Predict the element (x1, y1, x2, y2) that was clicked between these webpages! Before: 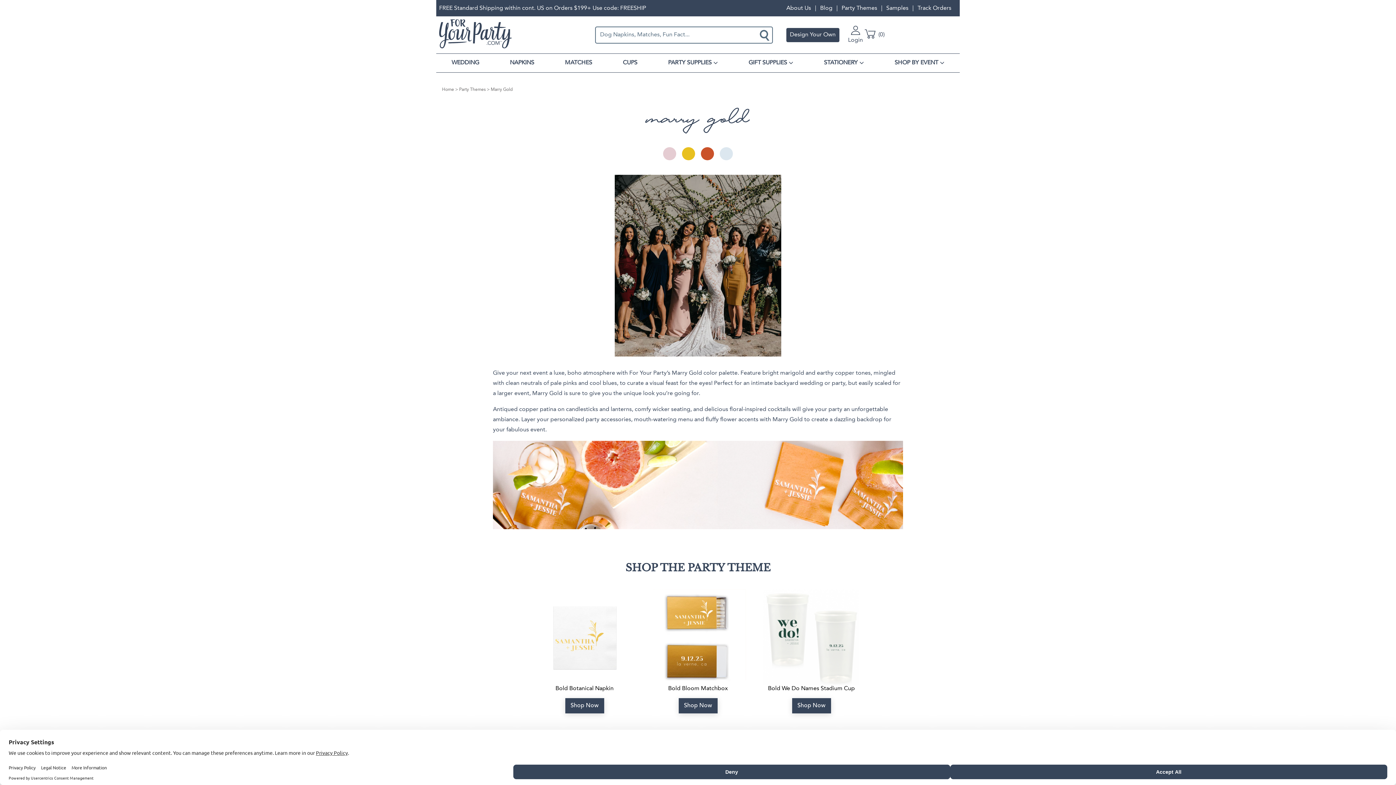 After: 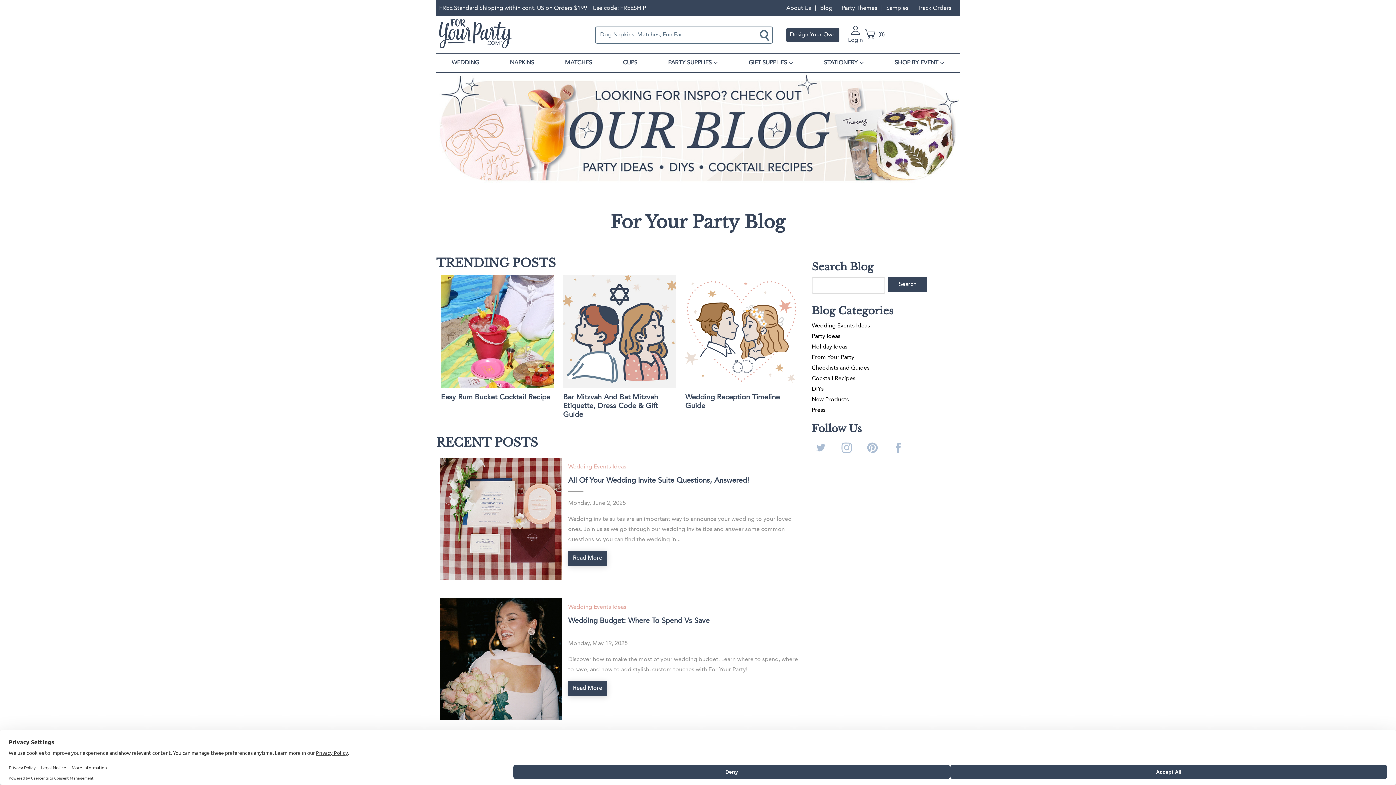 Action: label: Blog bbox: (820, 5, 832, 11)